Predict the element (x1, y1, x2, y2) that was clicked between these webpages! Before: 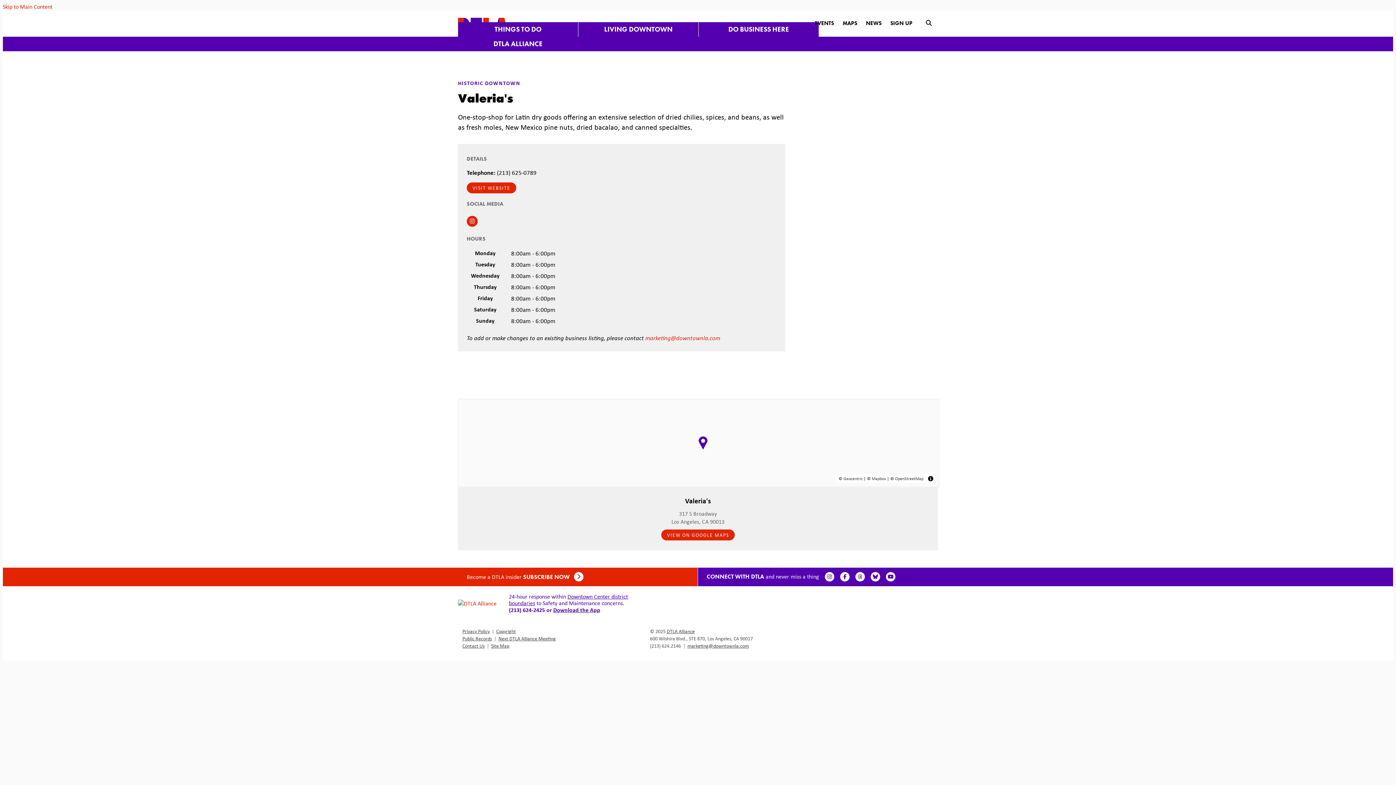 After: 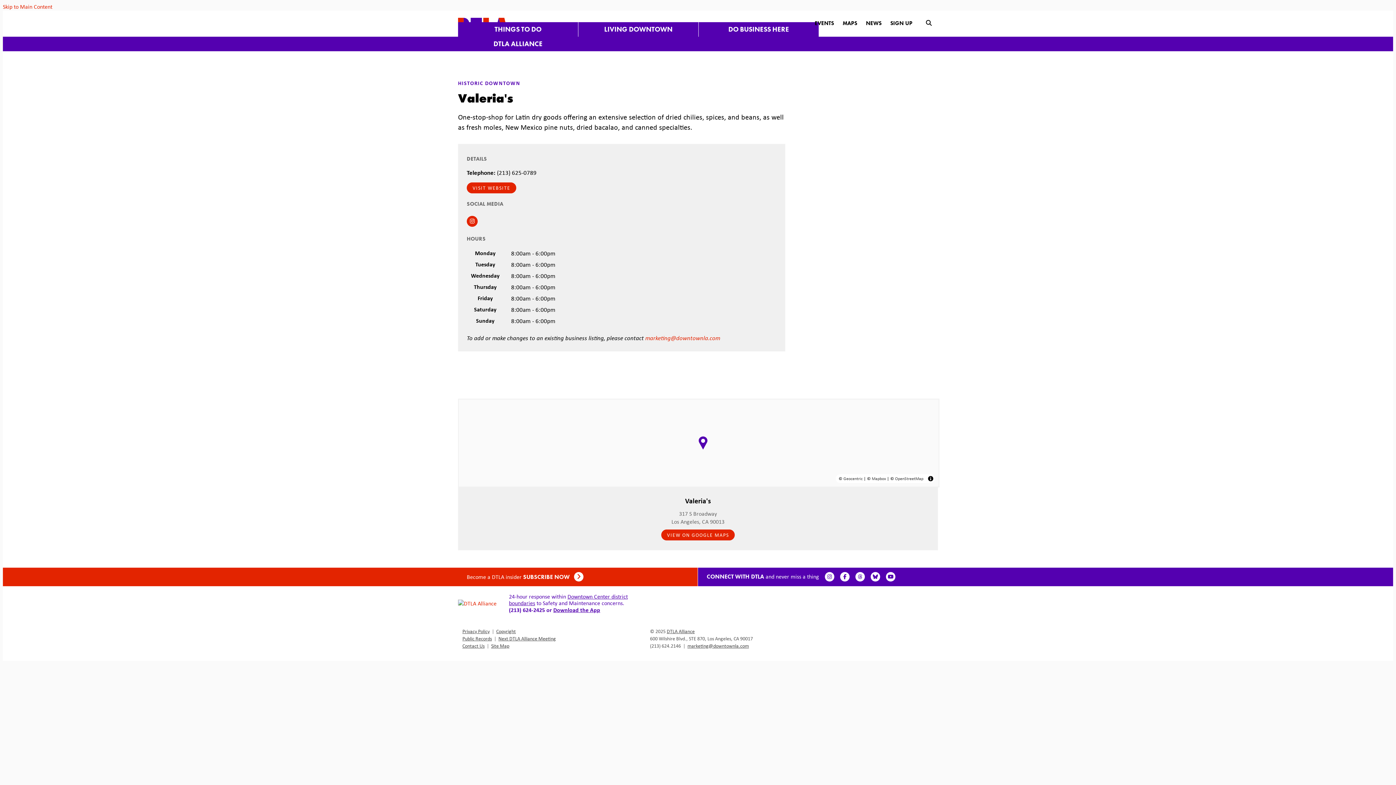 Action: label: VIEW ON GOOGLE MAPS bbox: (661, 529, 734, 540)